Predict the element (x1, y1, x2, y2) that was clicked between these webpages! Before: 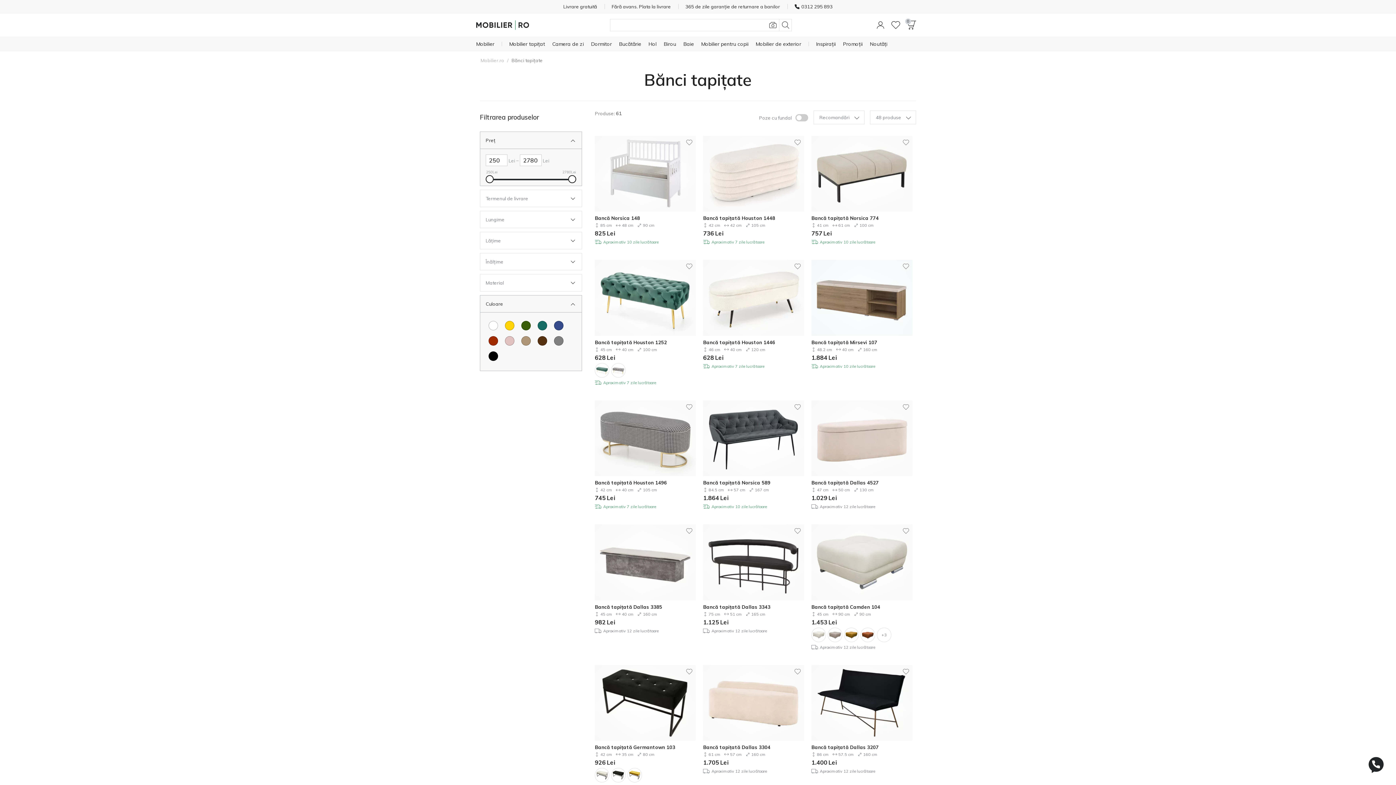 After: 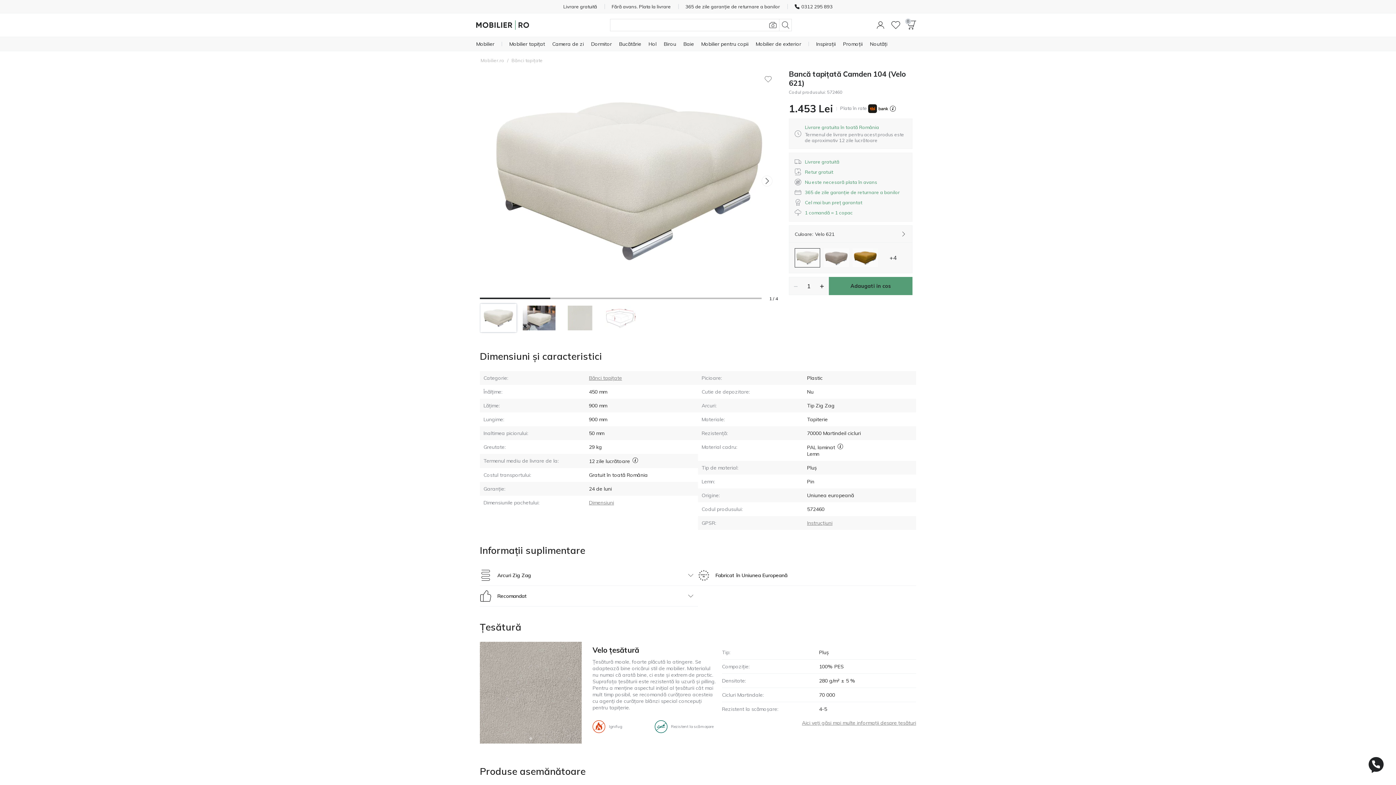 Action: bbox: (811, 559, 912, 564)